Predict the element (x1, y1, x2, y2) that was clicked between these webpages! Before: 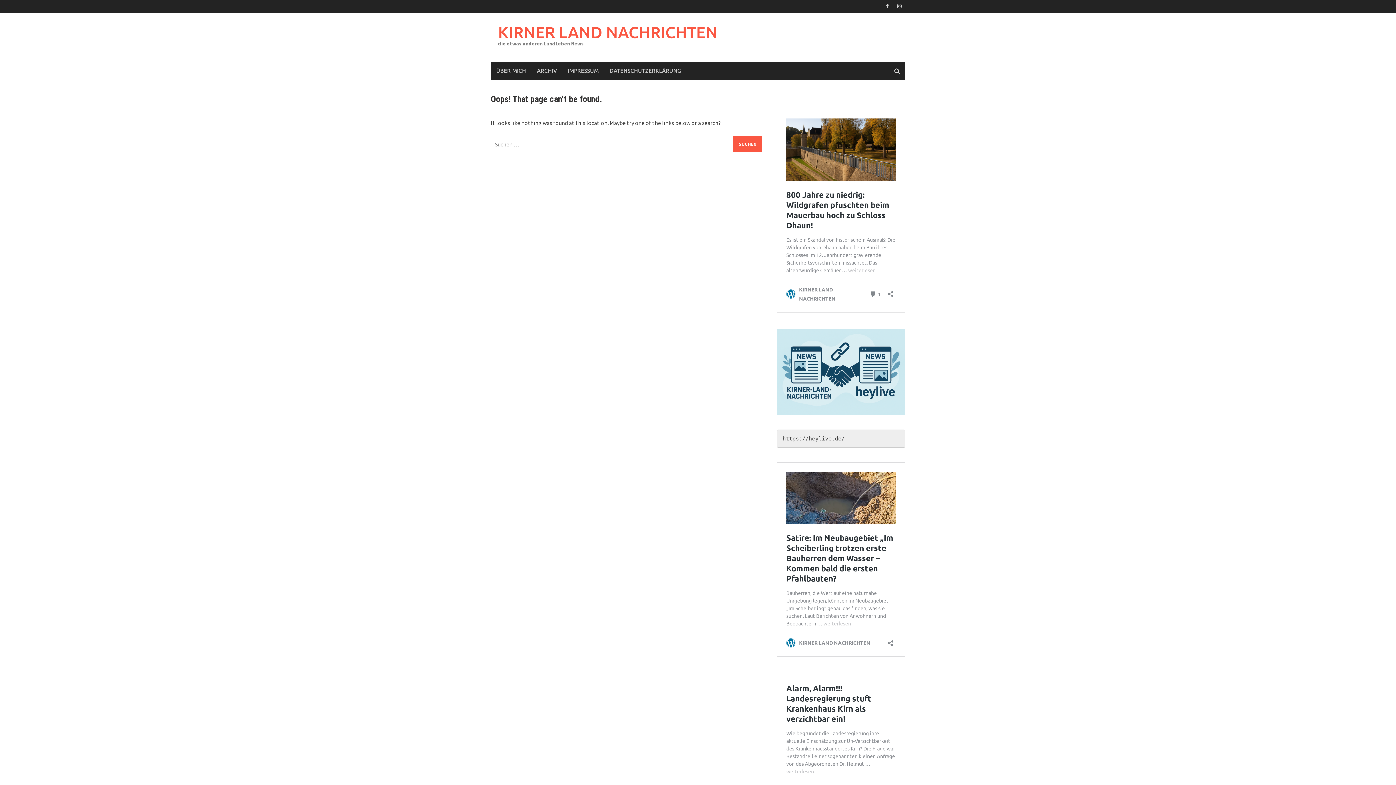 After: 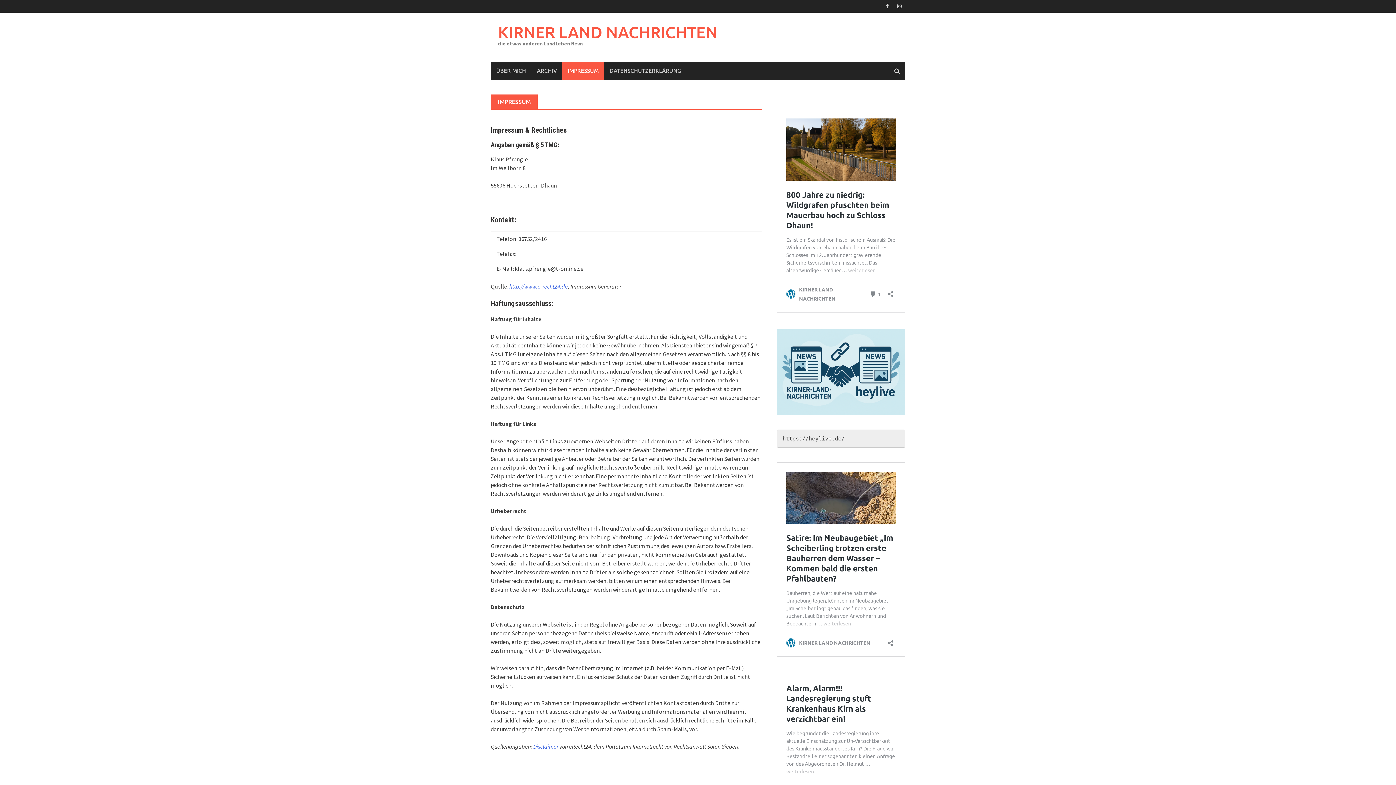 Action: label: IMPRESSUM bbox: (562, 61, 604, 80)